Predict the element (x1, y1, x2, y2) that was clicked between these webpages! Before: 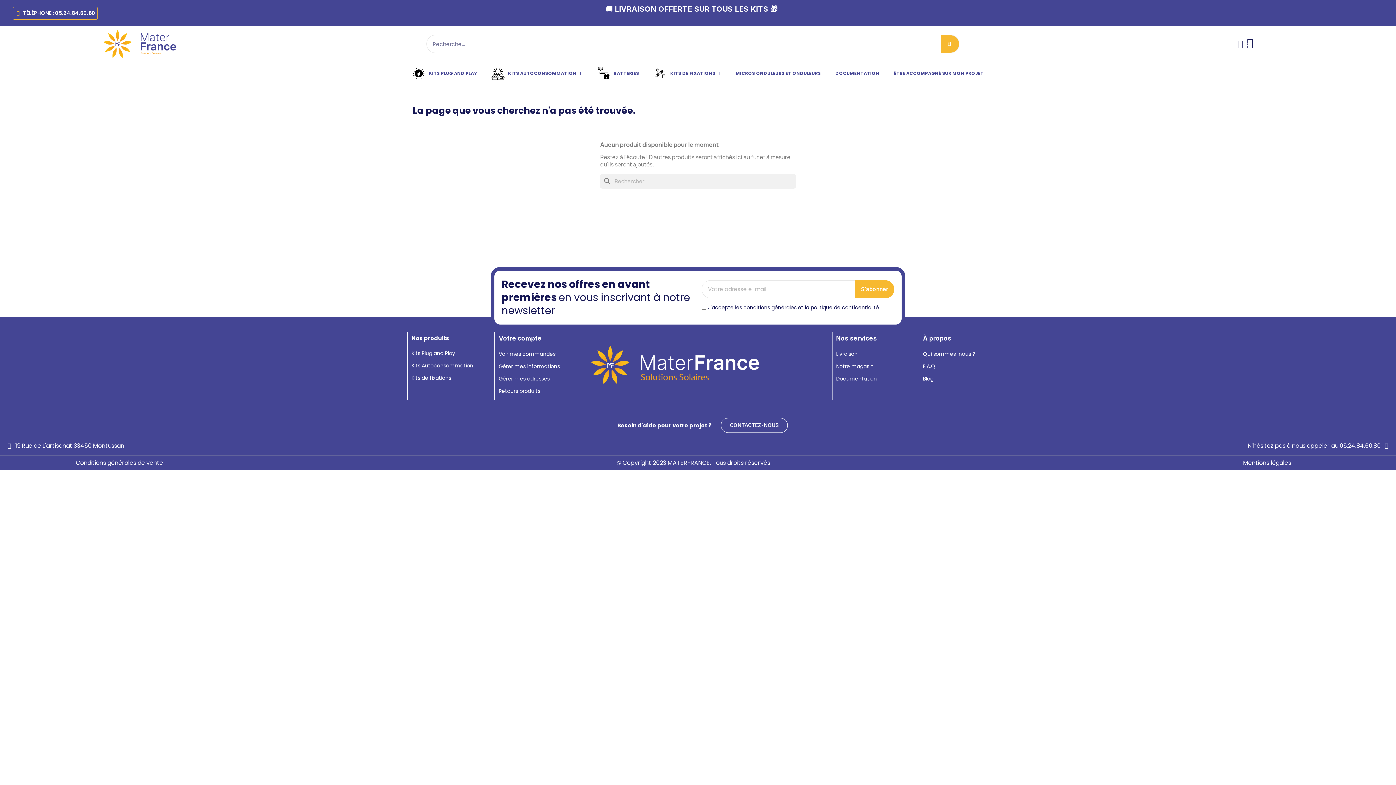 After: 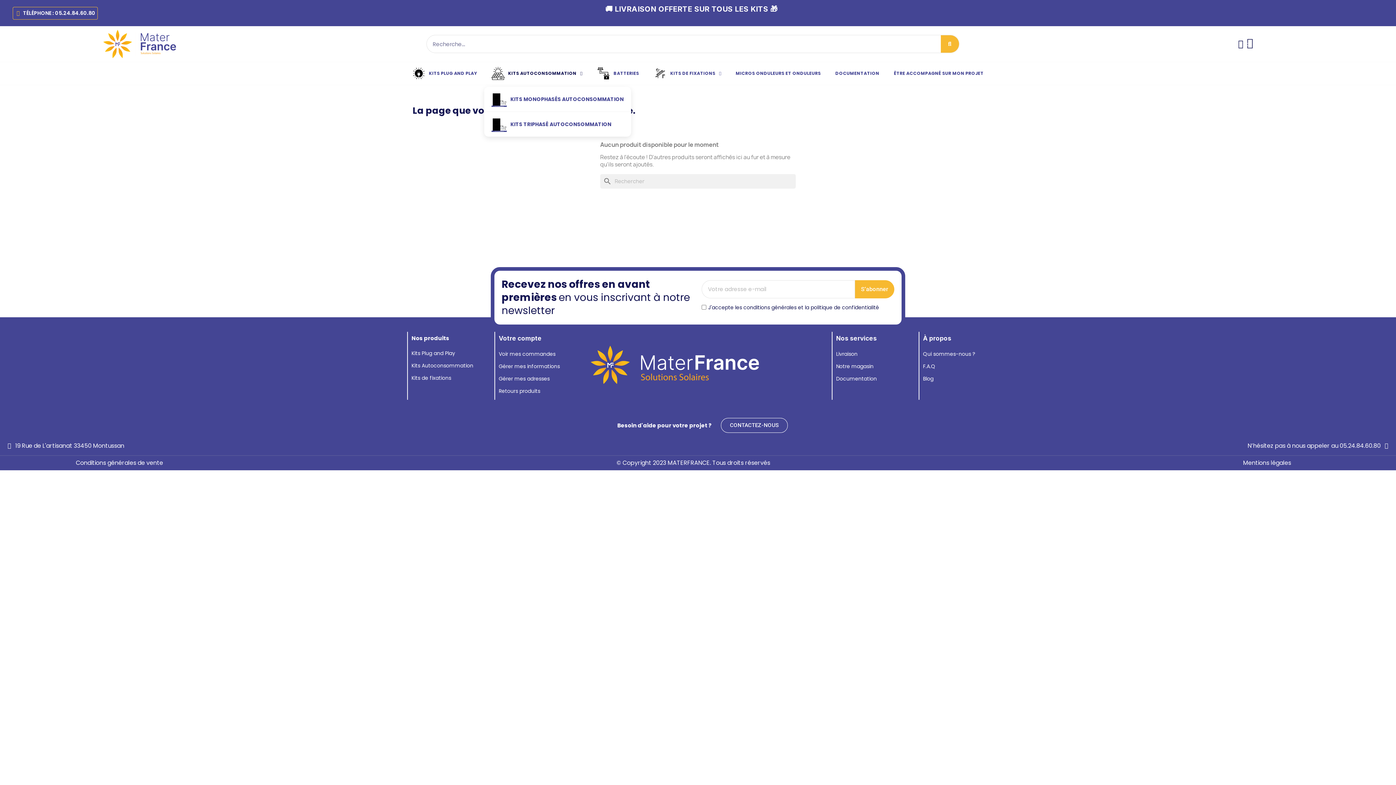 Action: label: KITS AUTOCONSOMMATION bbox: (484, 62, 589, 84)